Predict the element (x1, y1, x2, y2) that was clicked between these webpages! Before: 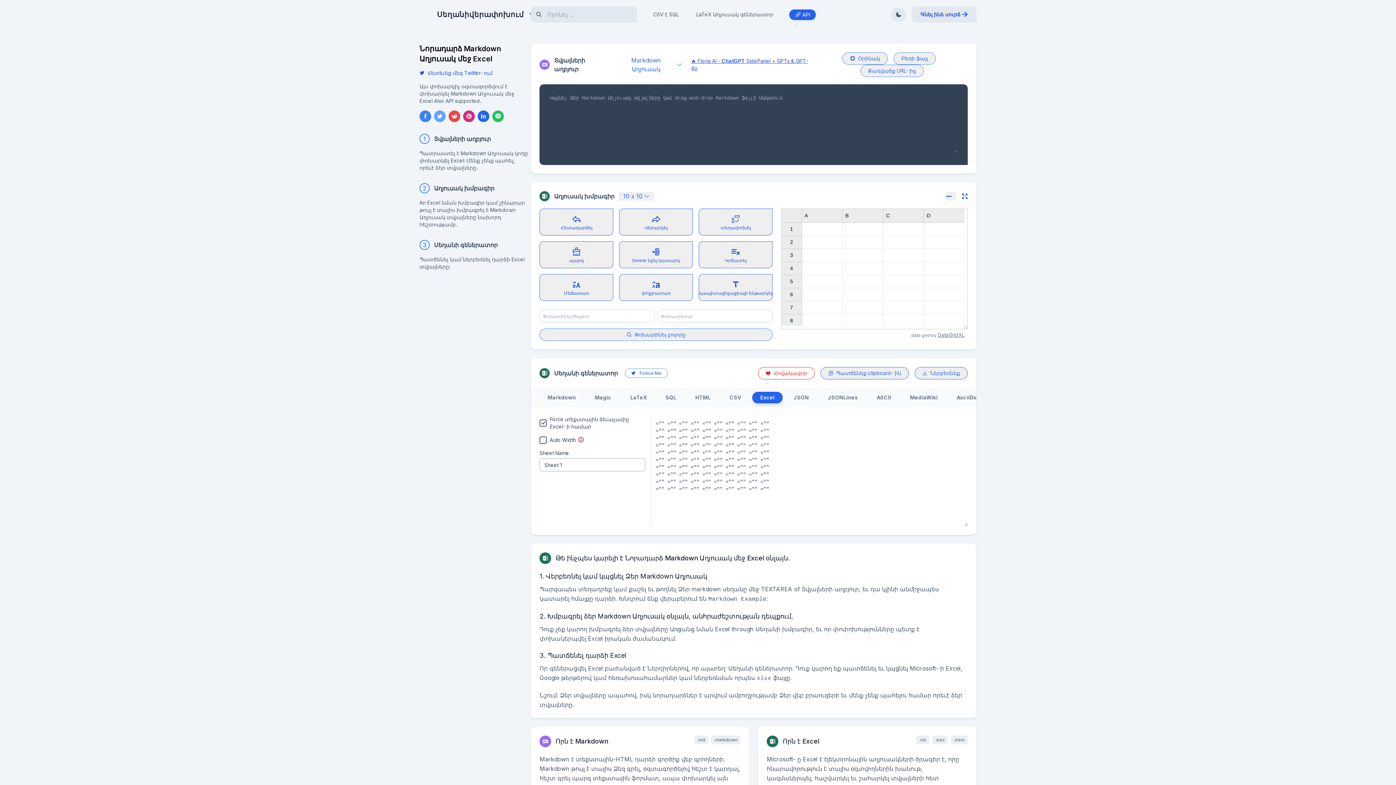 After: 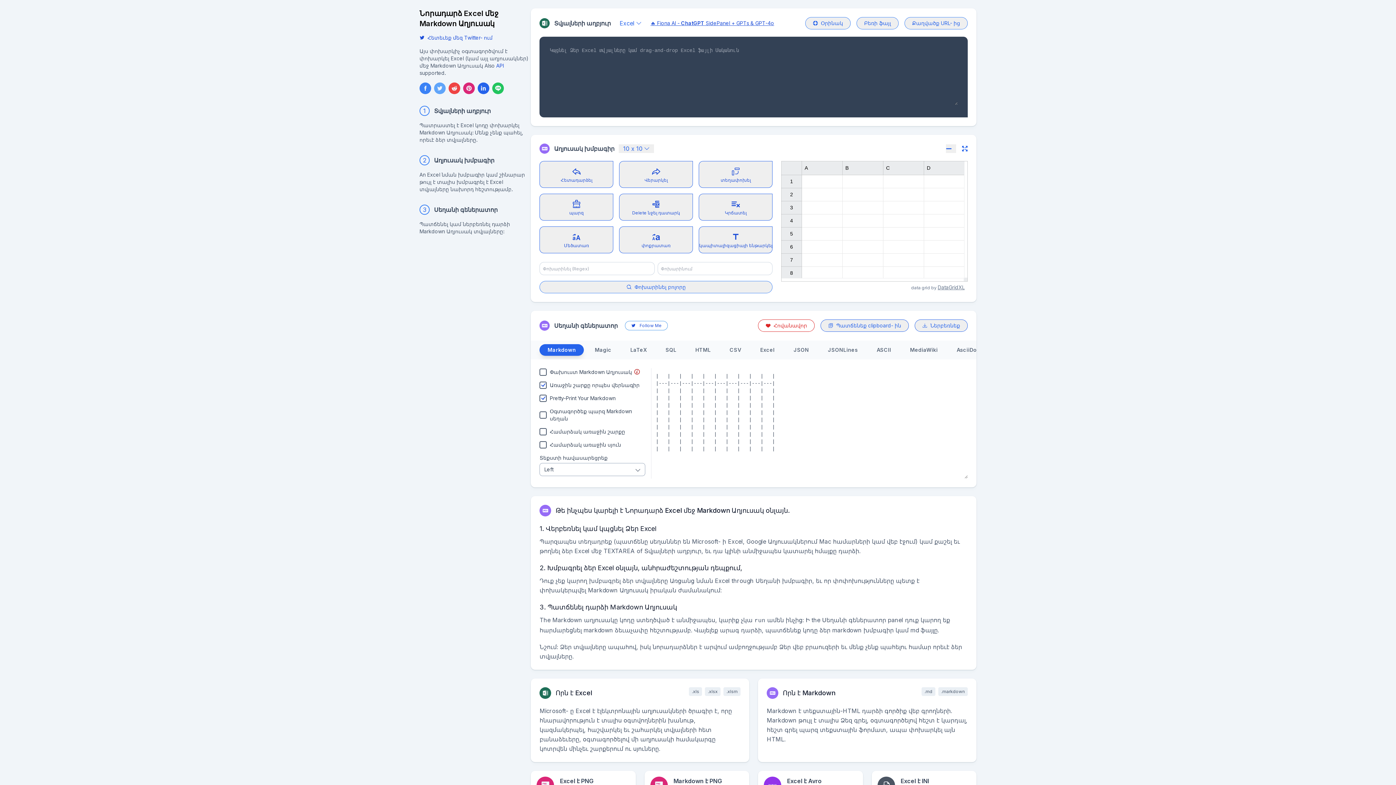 Action: label: Տվյալների աղբյուր bbox: (801, 585, 859, 593)